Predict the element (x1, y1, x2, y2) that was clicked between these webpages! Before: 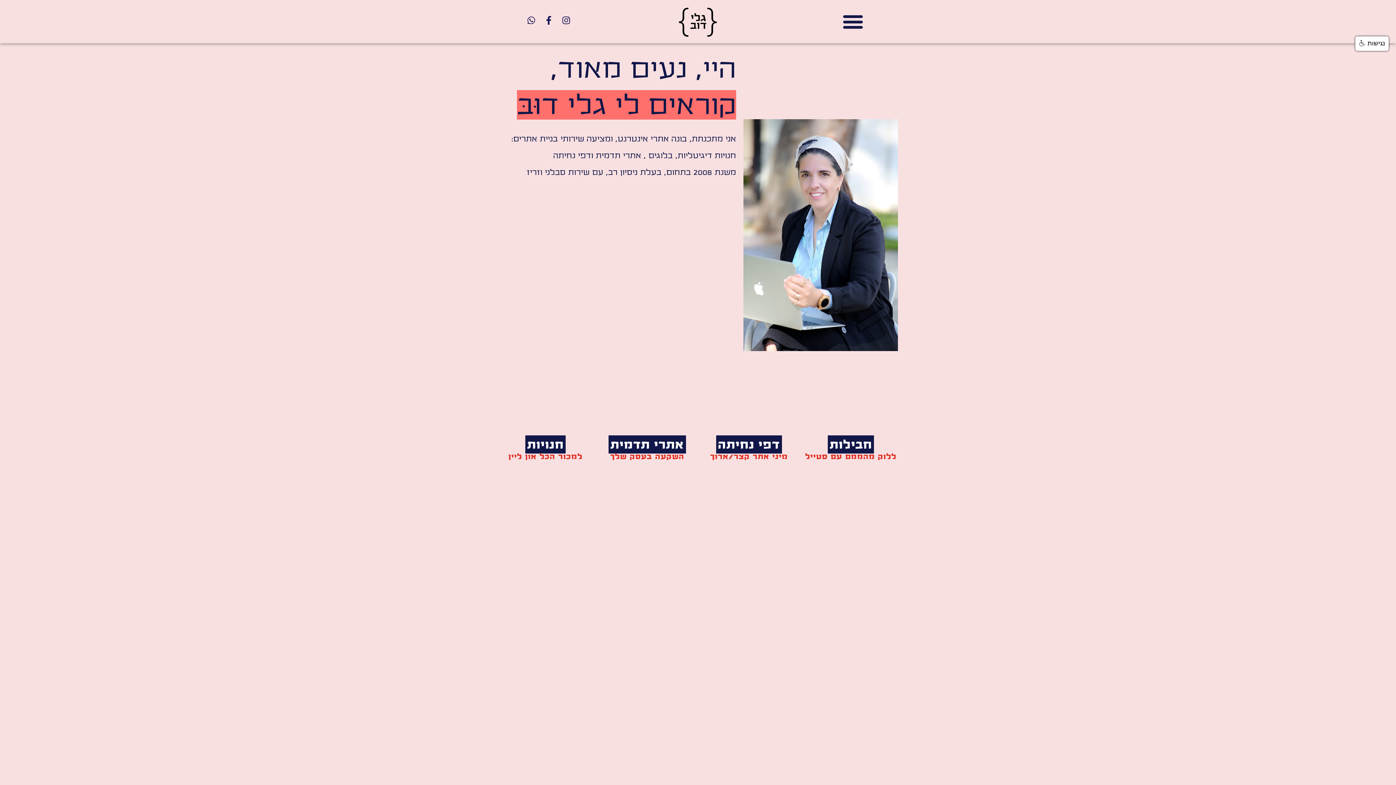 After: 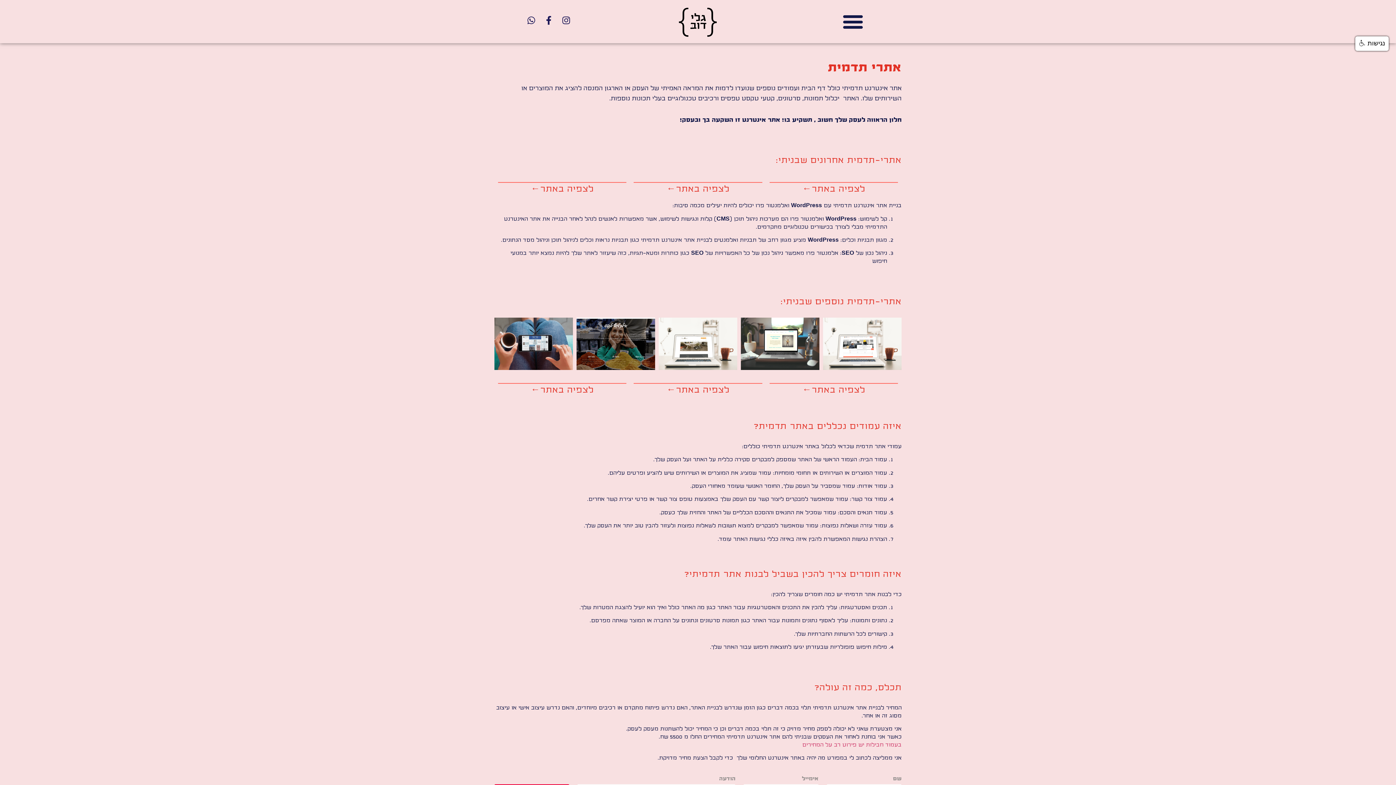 Action: label: אתרי תדמית bbox: (610, 438, 684, 451)